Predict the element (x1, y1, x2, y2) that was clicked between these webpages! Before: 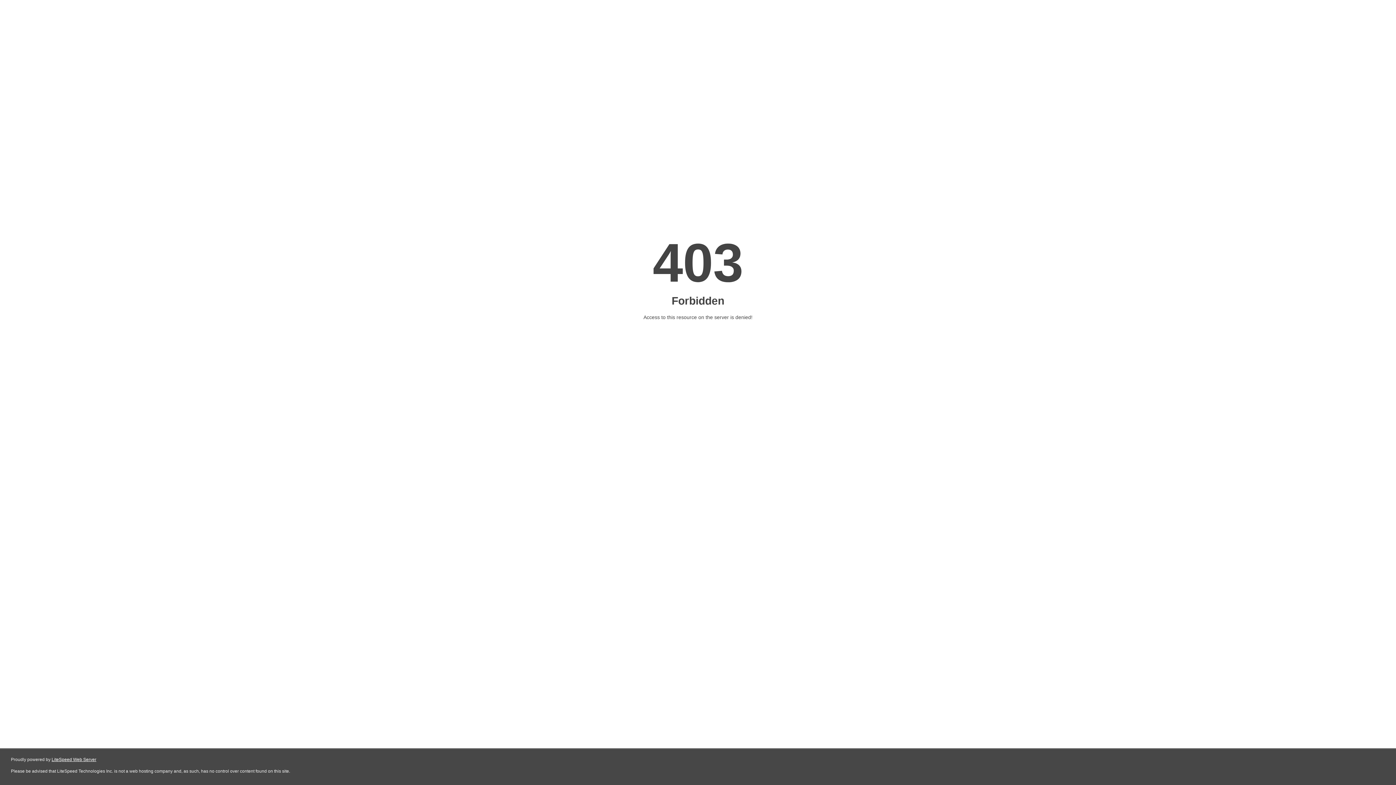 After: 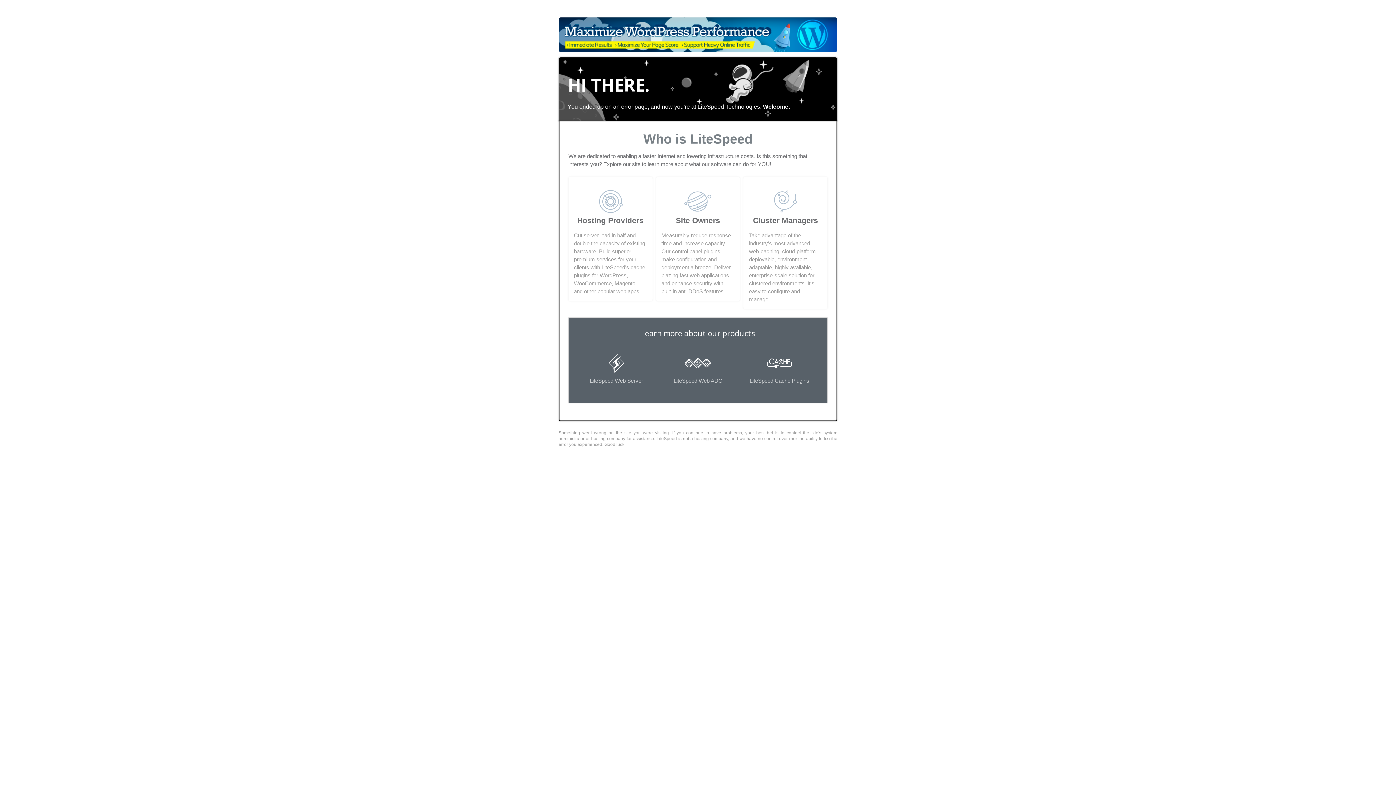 Action: label: LiteSpeed Web Server bbox: (51, 757, 96, 762)